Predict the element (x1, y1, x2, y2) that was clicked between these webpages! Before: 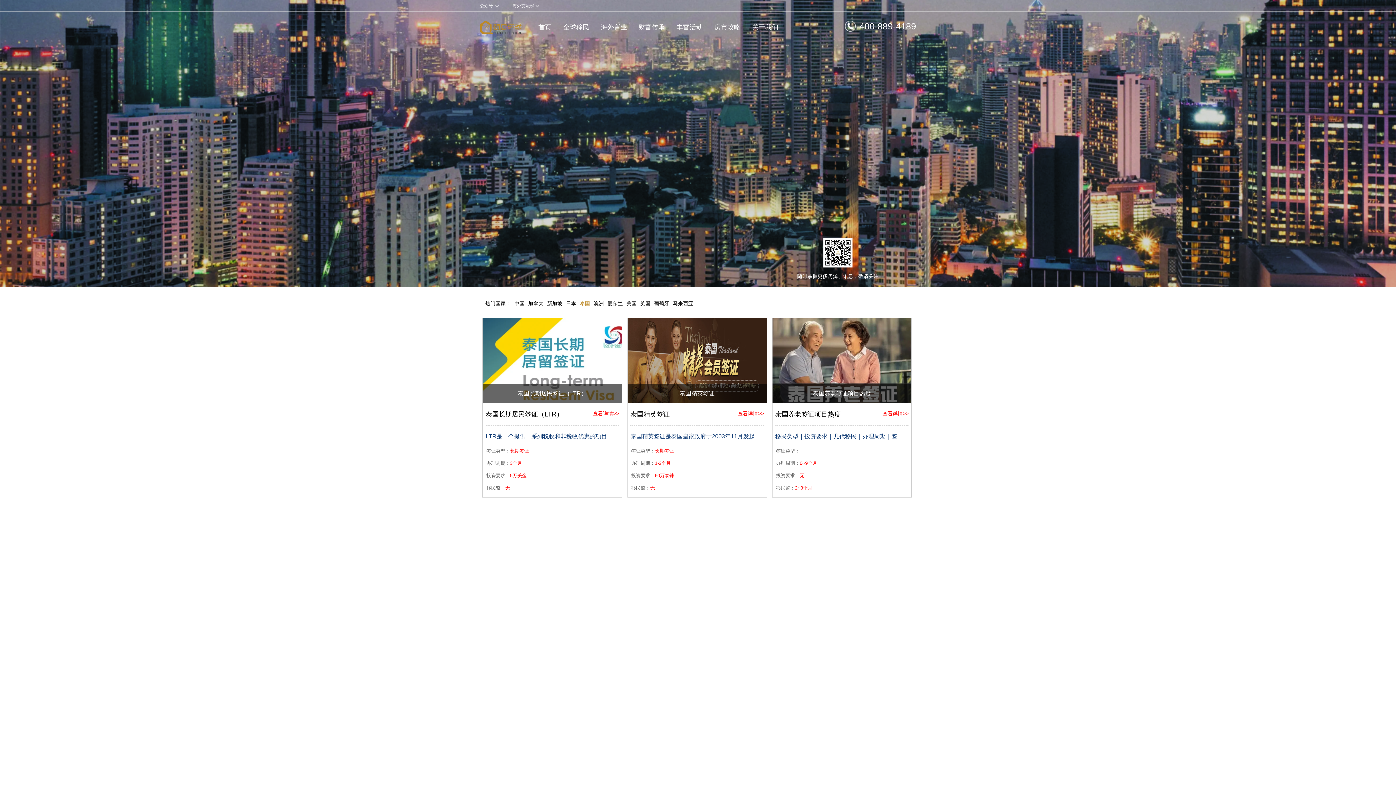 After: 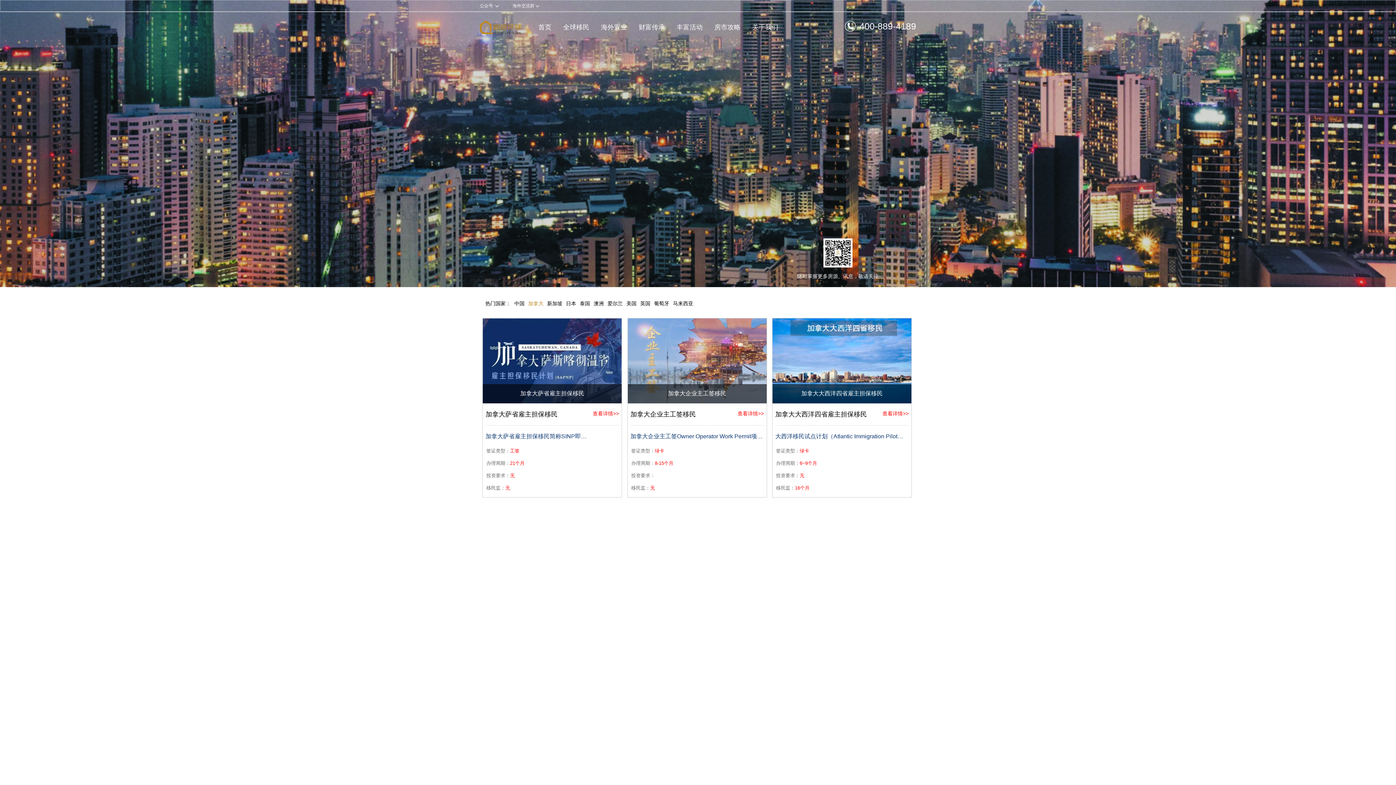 Action: label: 加拿大 bbox: (528, 298, 543, 309)